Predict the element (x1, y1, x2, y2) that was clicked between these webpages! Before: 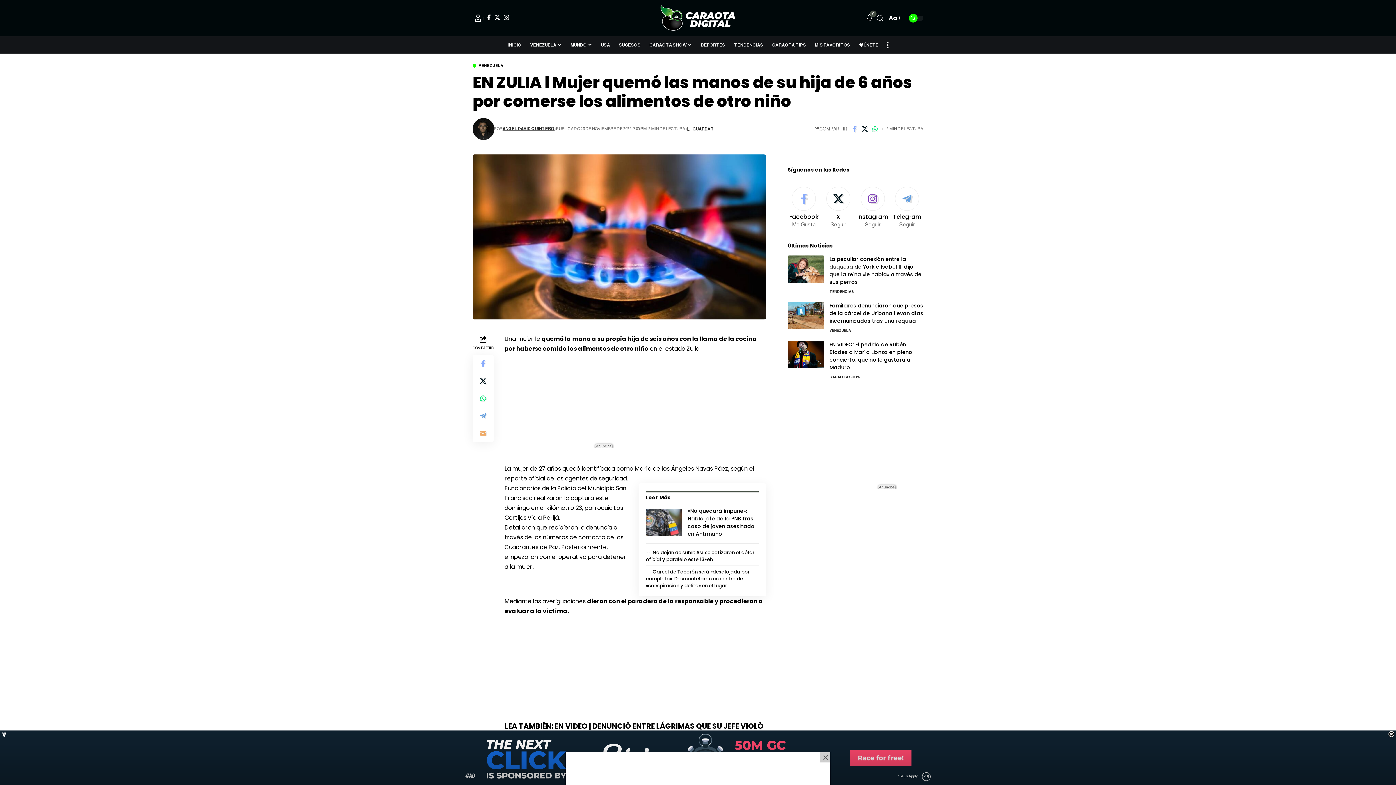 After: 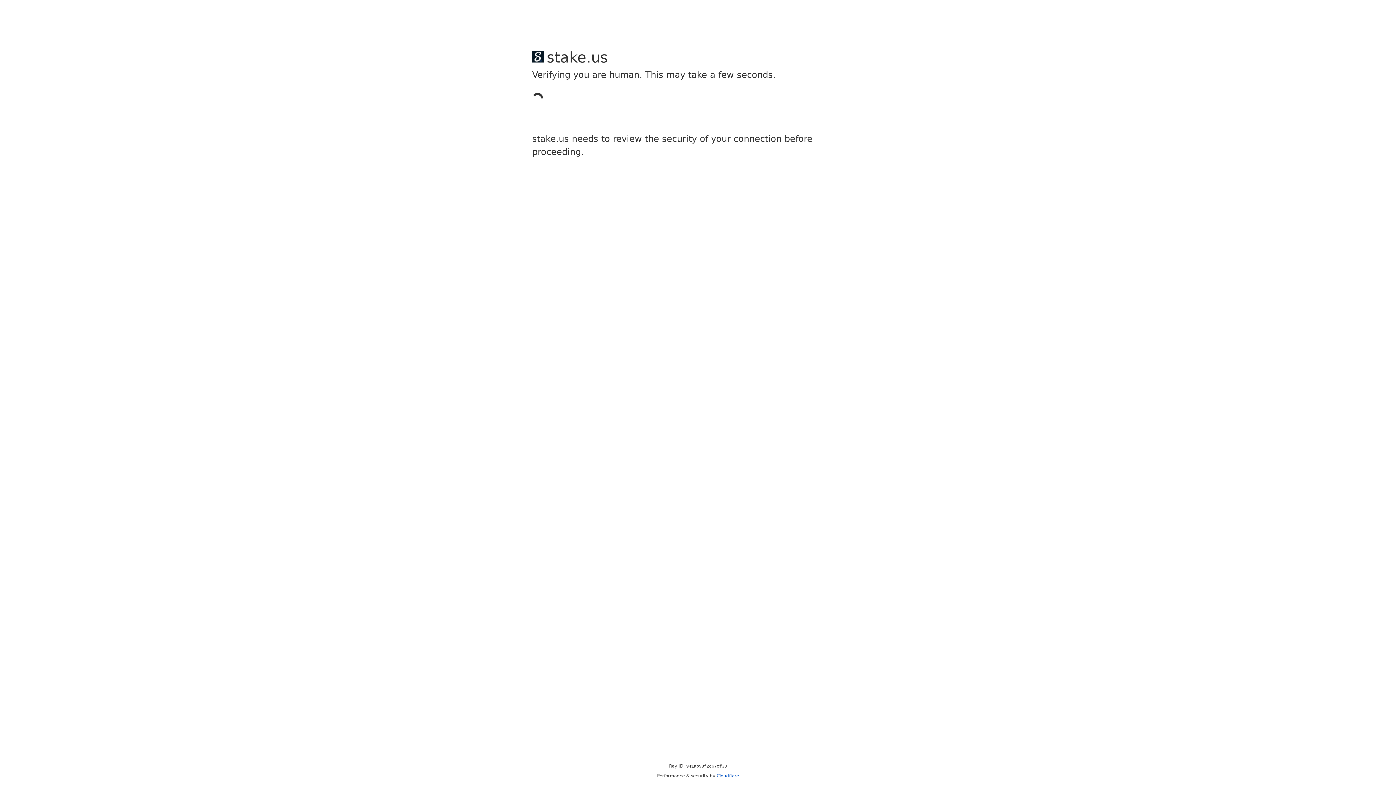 Action: bbox: (854, 37, 882, 52) label: ÚNETE